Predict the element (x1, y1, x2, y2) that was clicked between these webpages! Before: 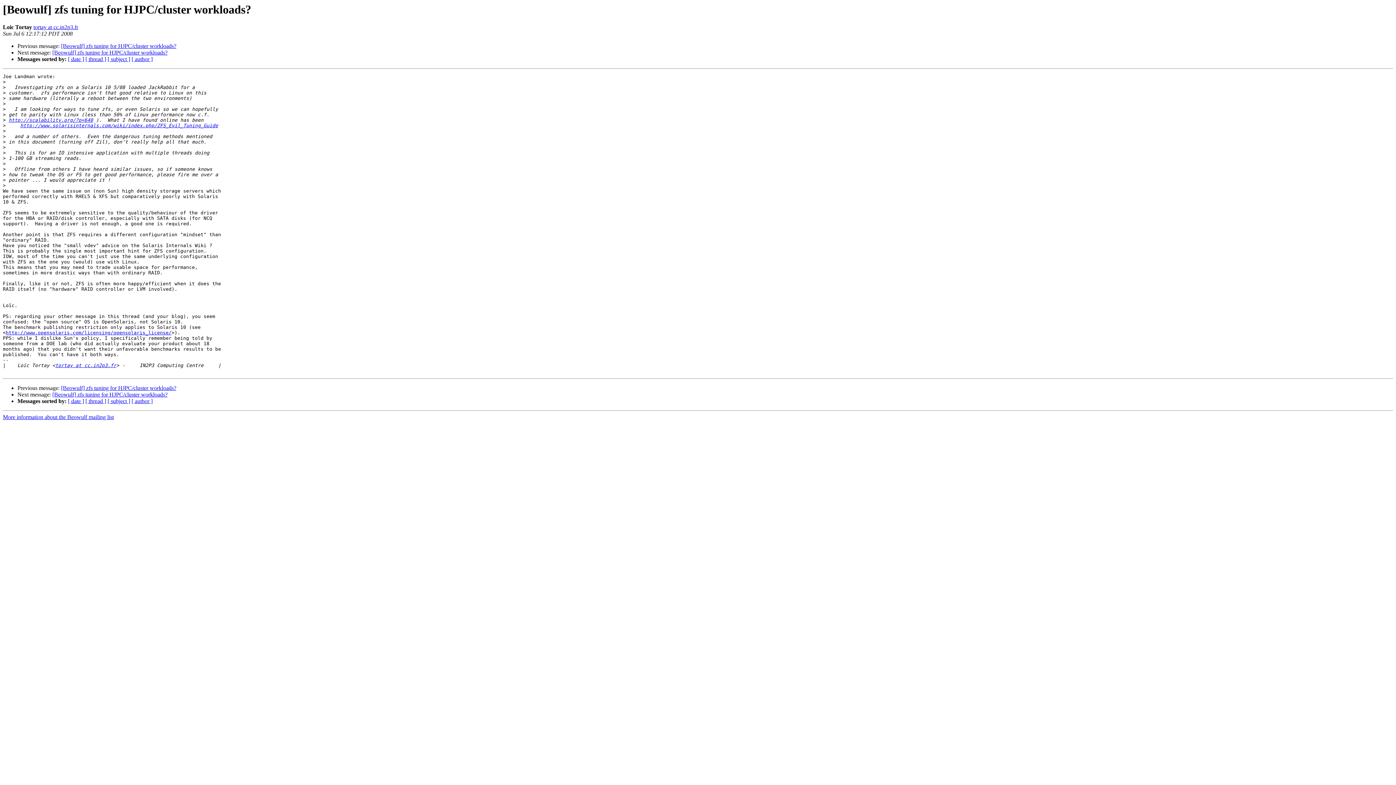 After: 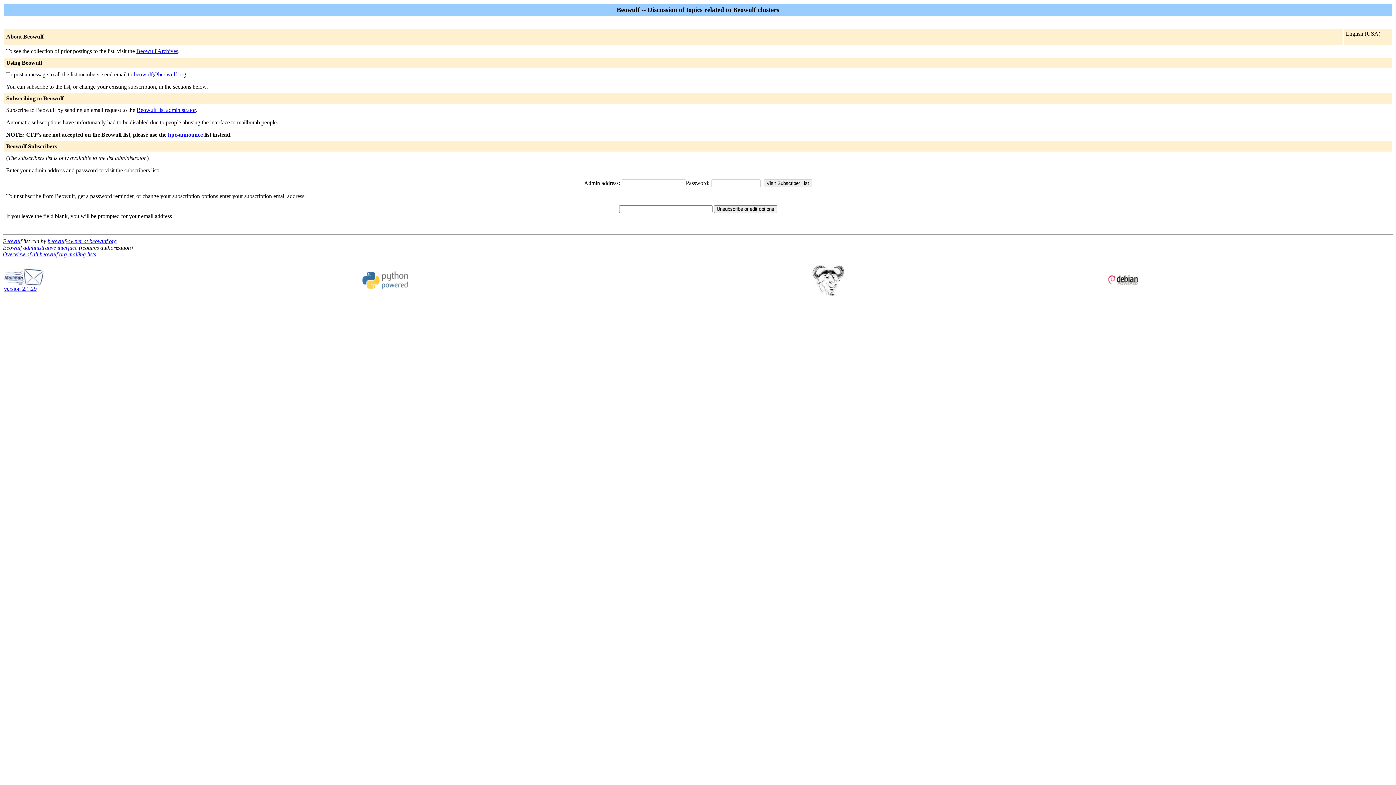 Action: label: tortay at cc.in2p3.fr bbox: (55, 363, 116, 368)